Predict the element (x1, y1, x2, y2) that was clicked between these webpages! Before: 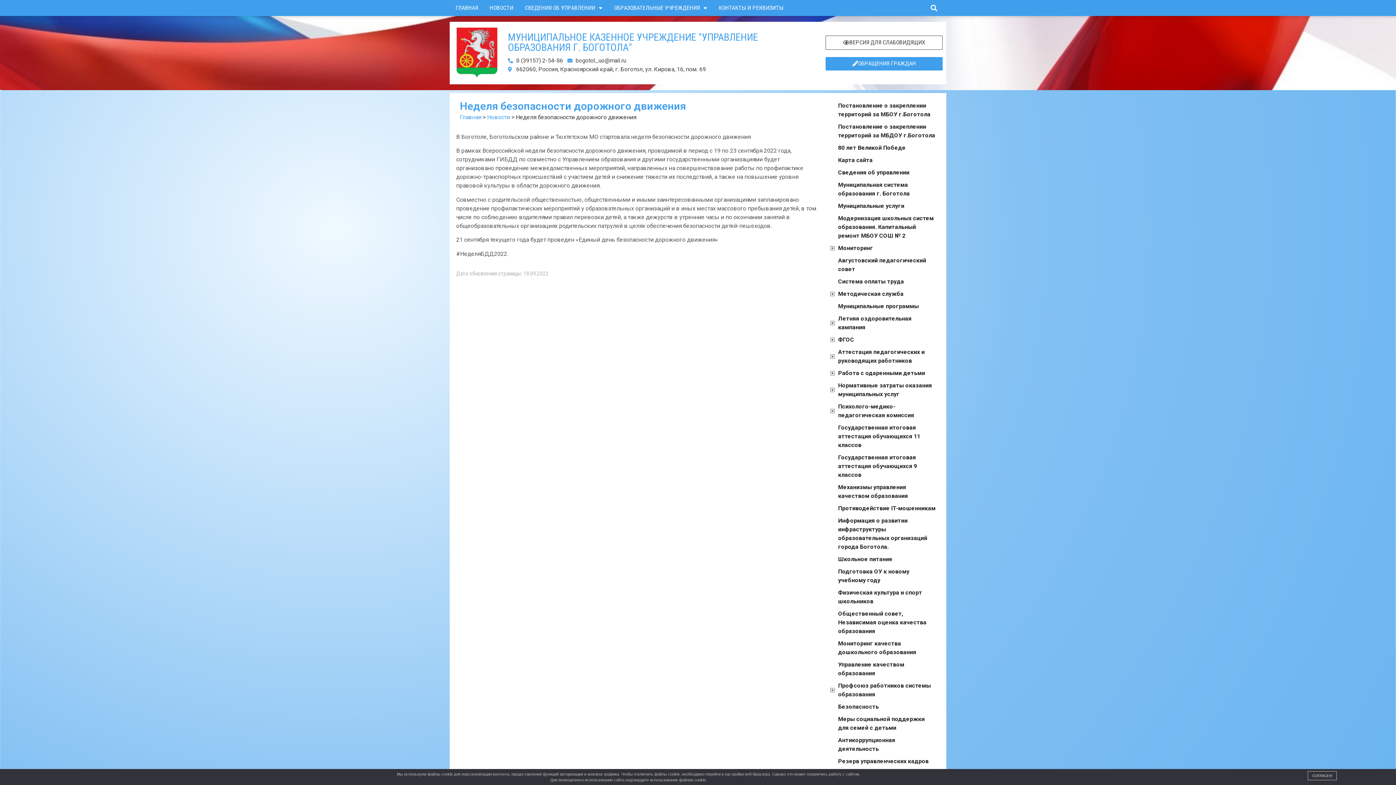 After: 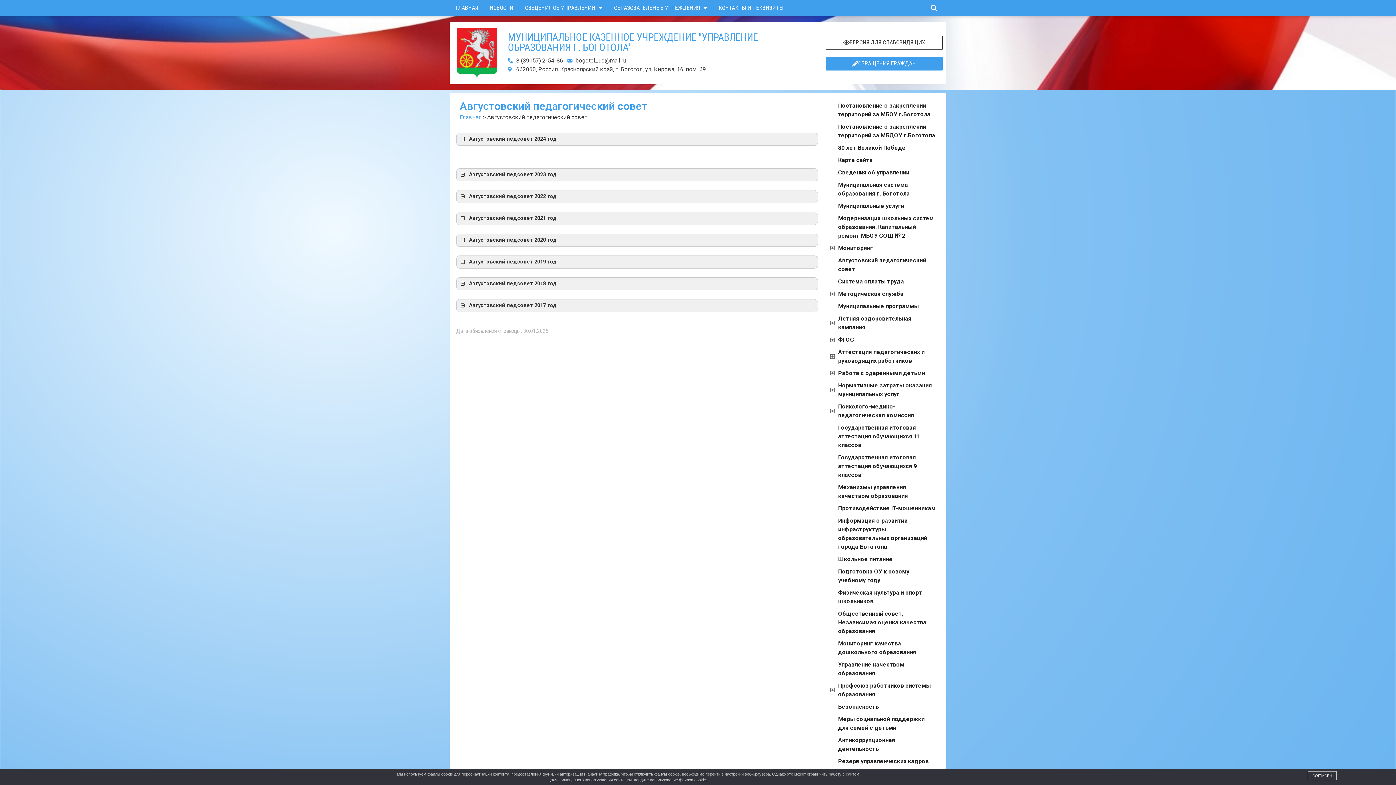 Action: label: Августовский педагогический совет bbox: (826, 254, 940, 275)